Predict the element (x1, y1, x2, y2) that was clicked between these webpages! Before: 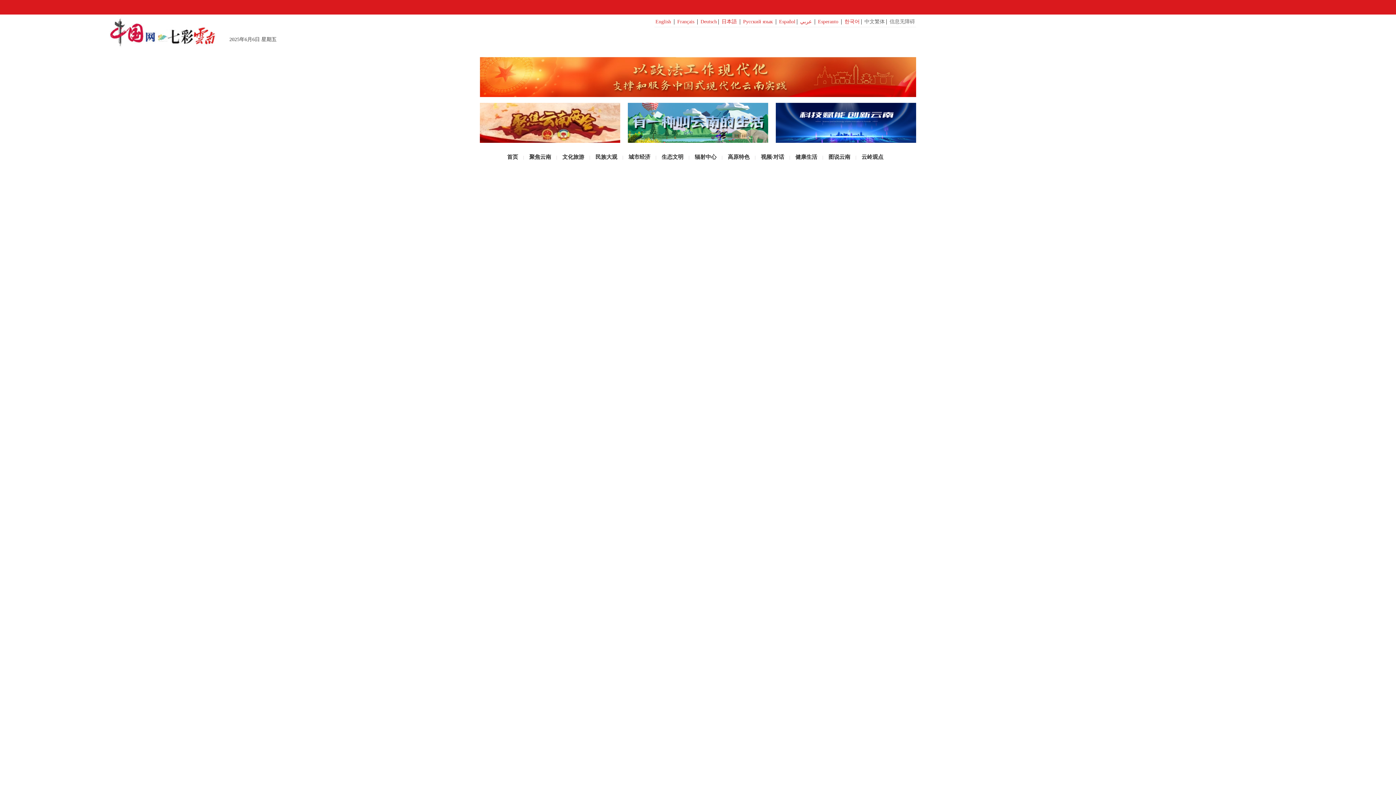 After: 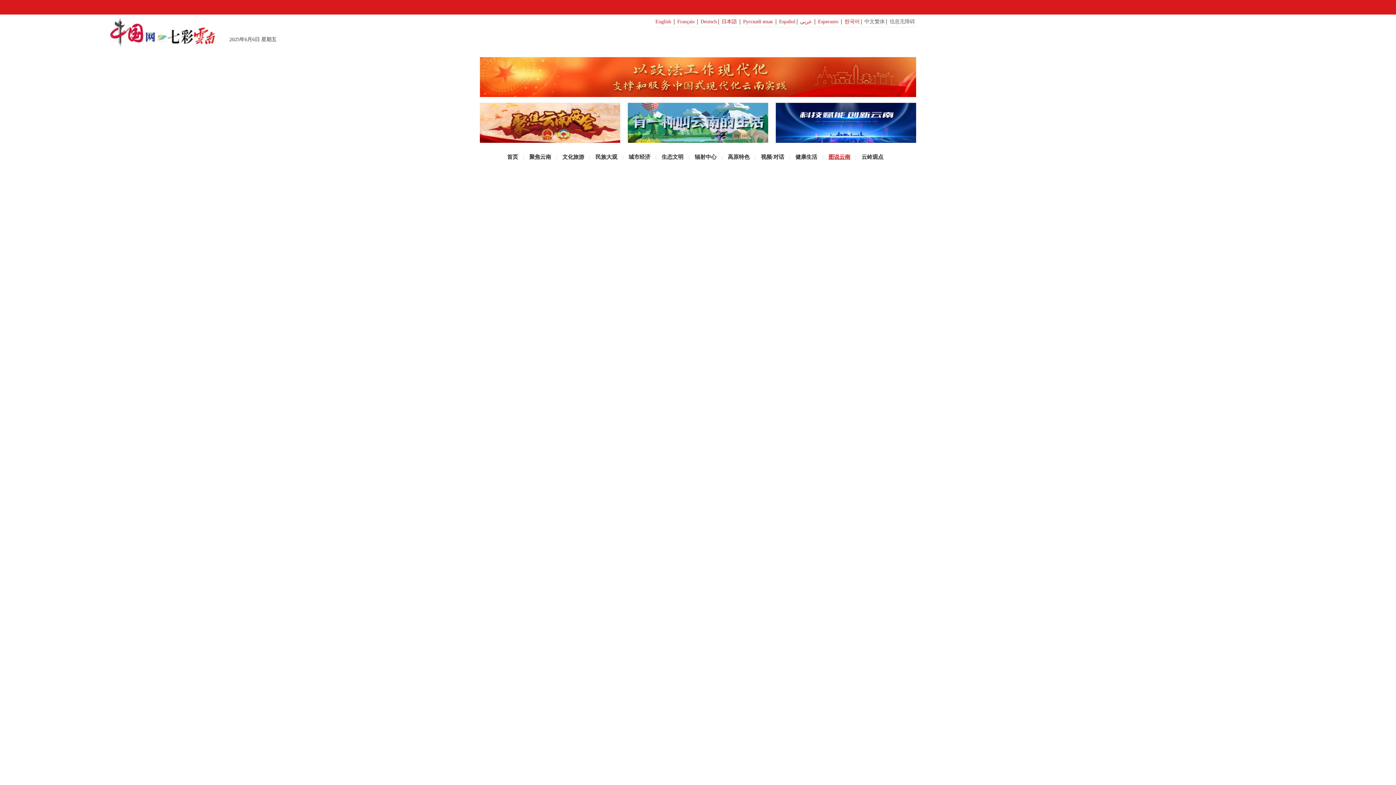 Action: bbox: (828, 154, 850, 160) label: 图说云南